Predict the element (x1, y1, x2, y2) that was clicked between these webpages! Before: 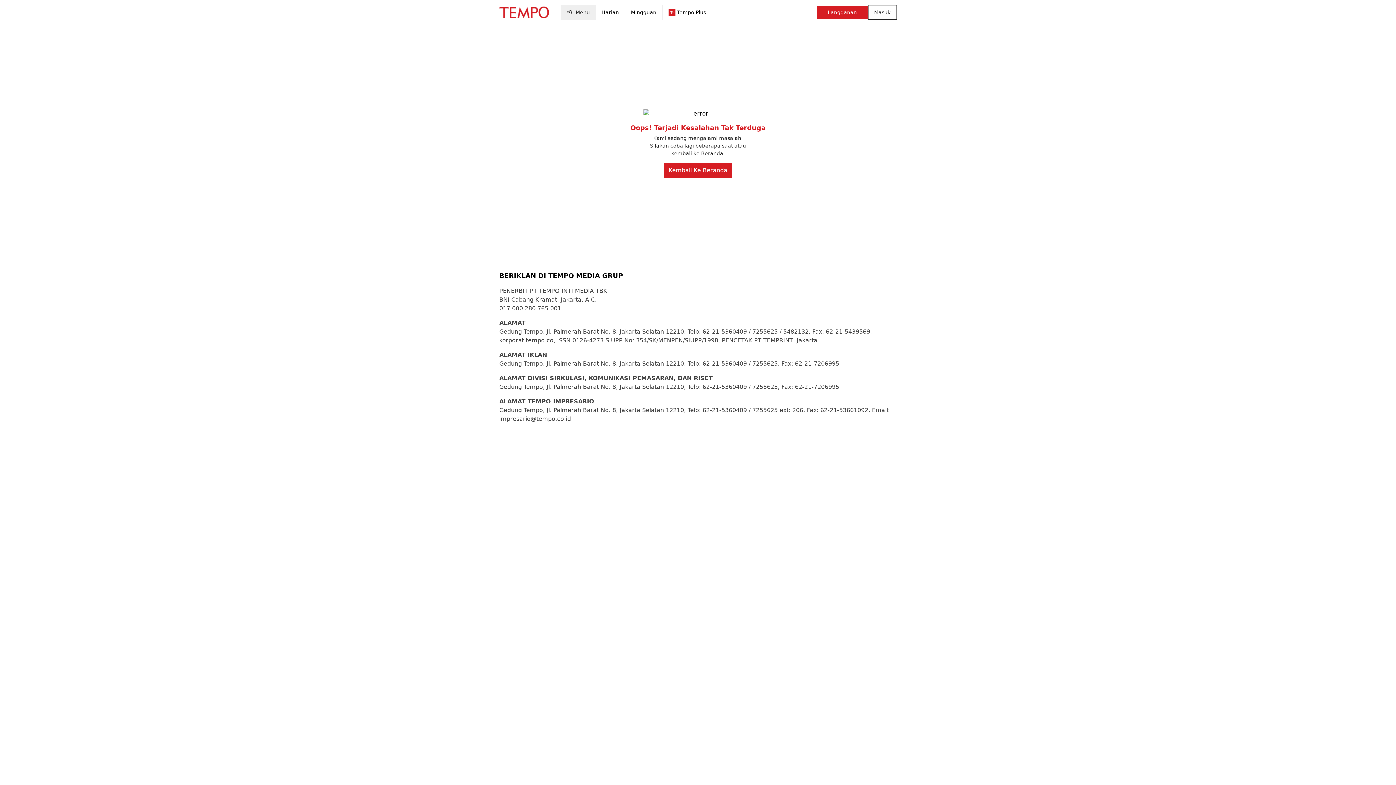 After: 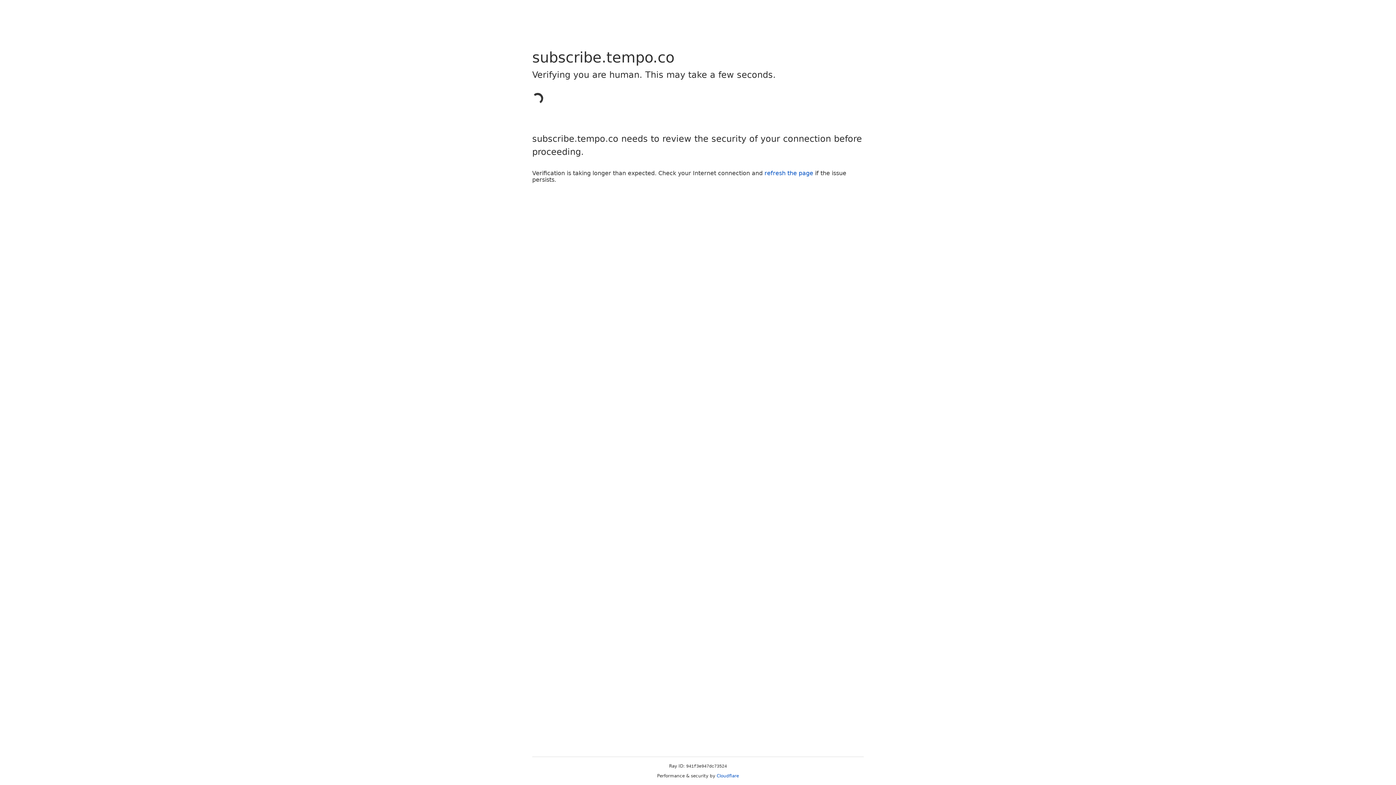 Action: label: Langganan bbox: (816, 5, 868, 18)